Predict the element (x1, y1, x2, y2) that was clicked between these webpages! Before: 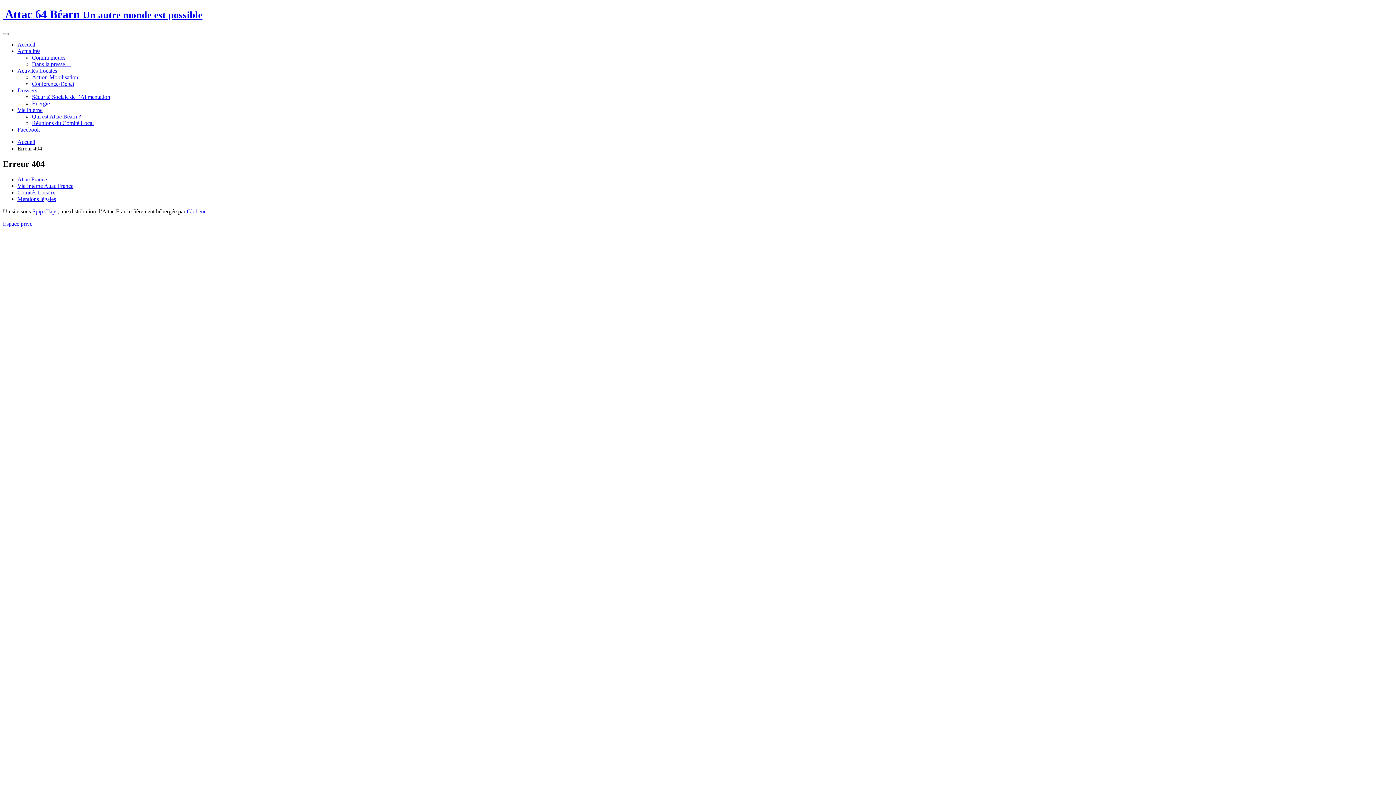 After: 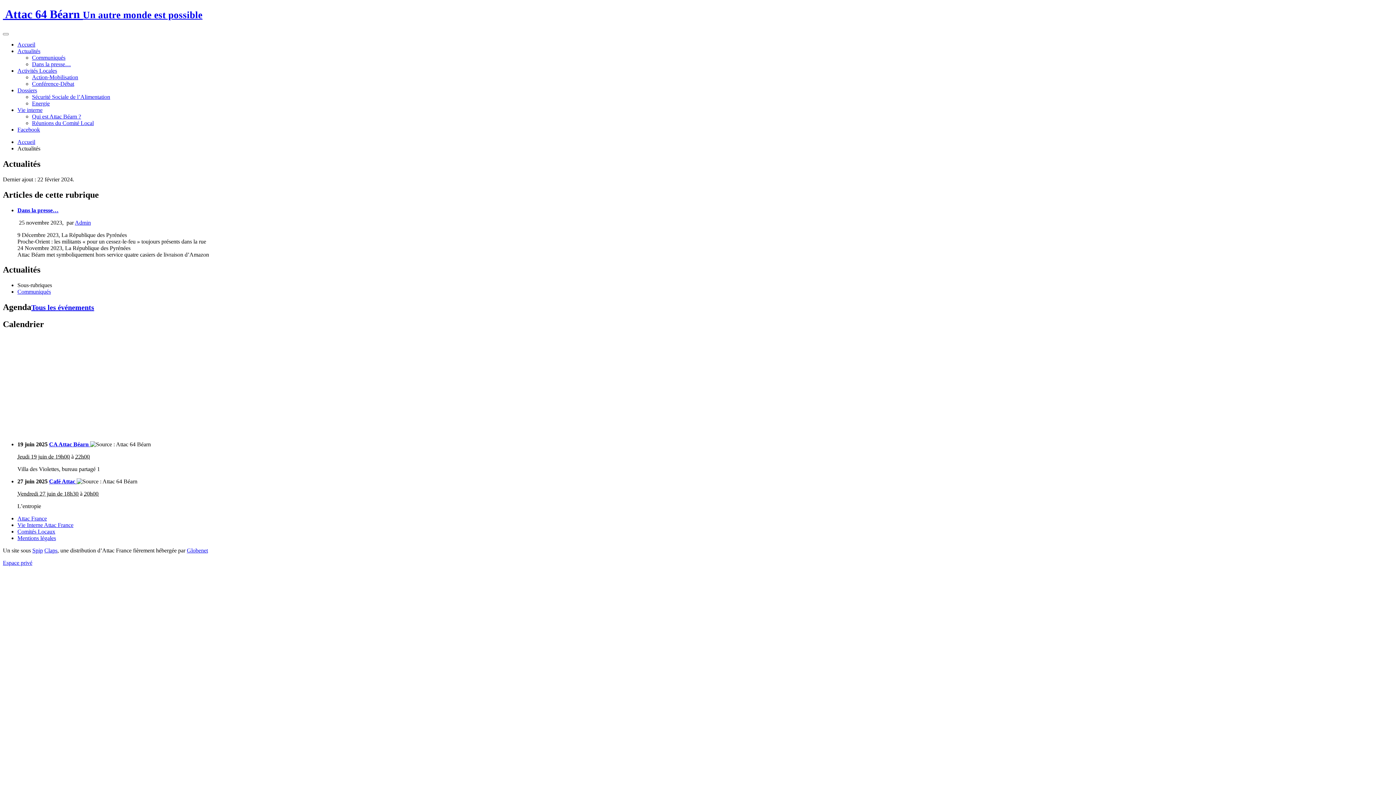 Action: bbox: (17, 47, 40, 54) label: Actualités